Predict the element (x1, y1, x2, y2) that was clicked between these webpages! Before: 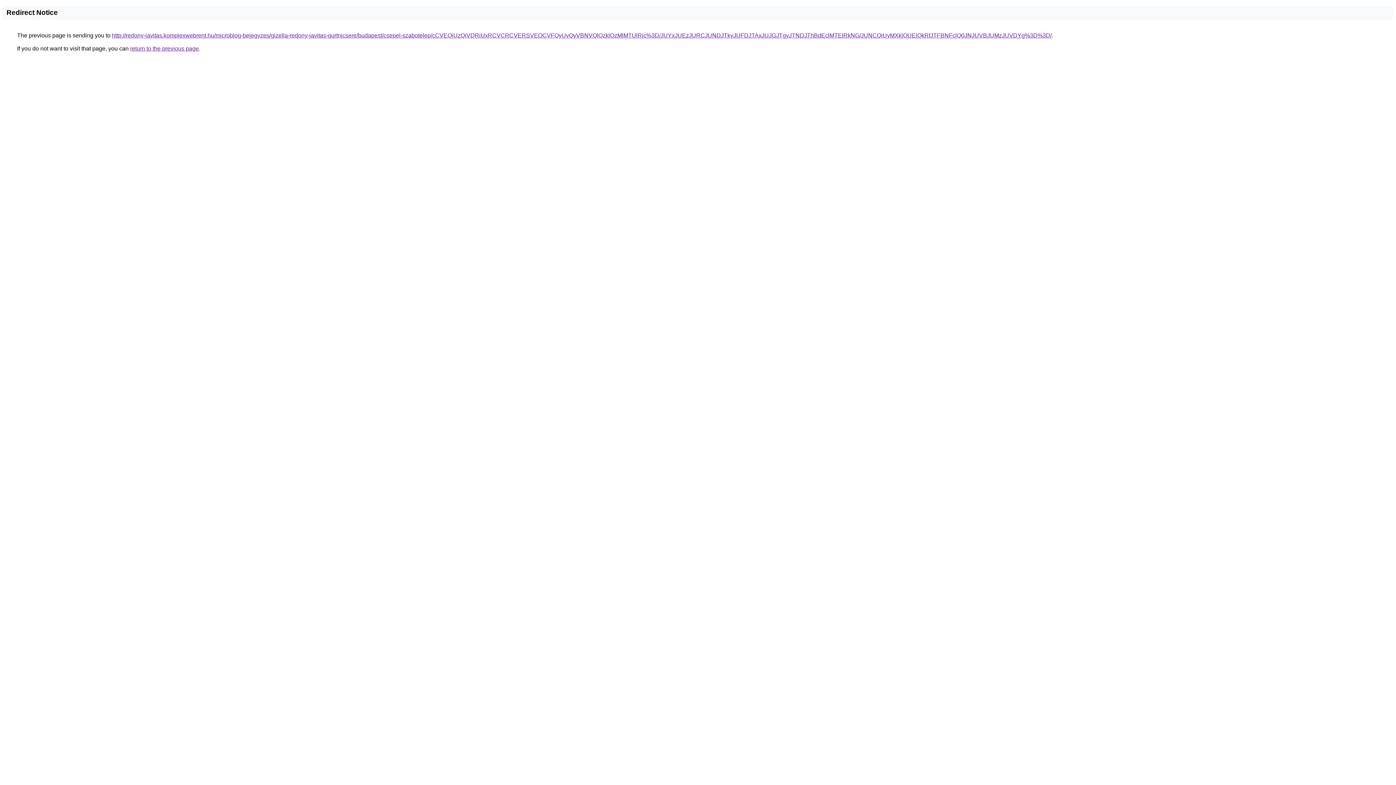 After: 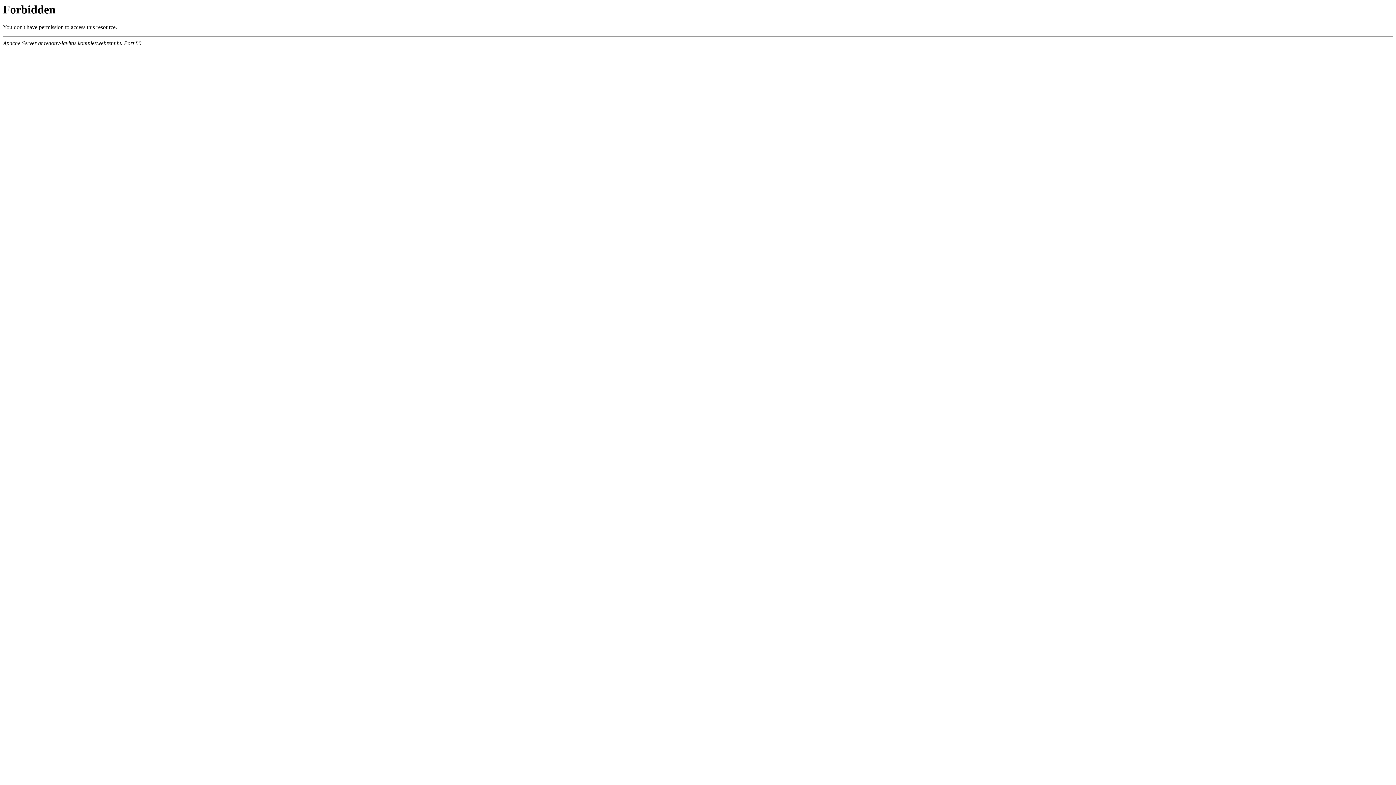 Action: bbox: (112, 32, 1052, 38) label: http://redony-javitas.komplexwebrent.hu/microblog-bejegyzes/gizella-redony-javitas-gurtnicsere/budapest/csepel-szabotelep/cCVEQiUzQiVDRiUxRCVCRCVERSVEOCVFQyUyQyVBNVQlQzklQzMlMTUlRjc%3D/JUYxJUEzJURCJUNDJTkyJUFDJTAxJUJGJTgyJTNDJThBdEclMTElRkNG/JUNCQiUyMXklOUElQkRfJTFBNFclQ0JNJUVBJUMzJUVDYg%3D%3D/